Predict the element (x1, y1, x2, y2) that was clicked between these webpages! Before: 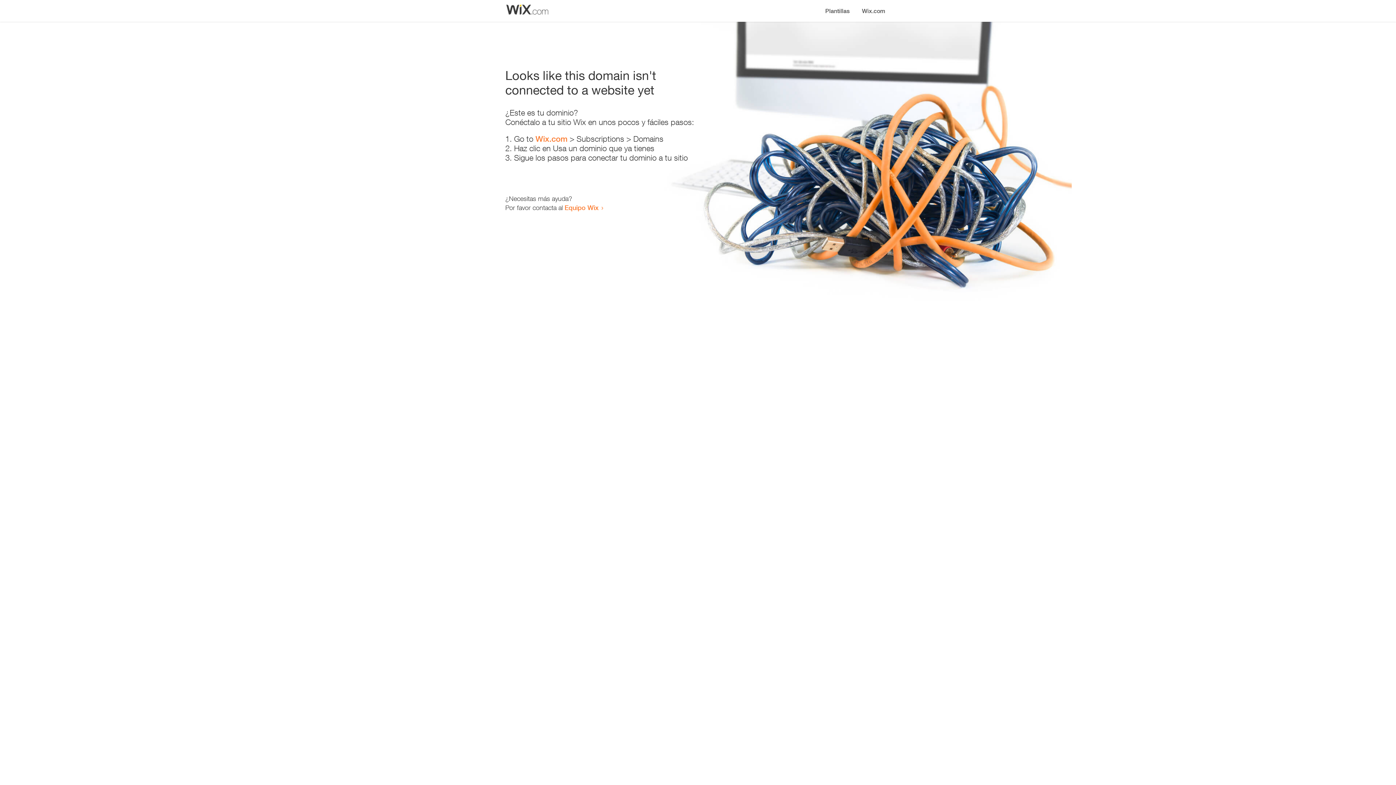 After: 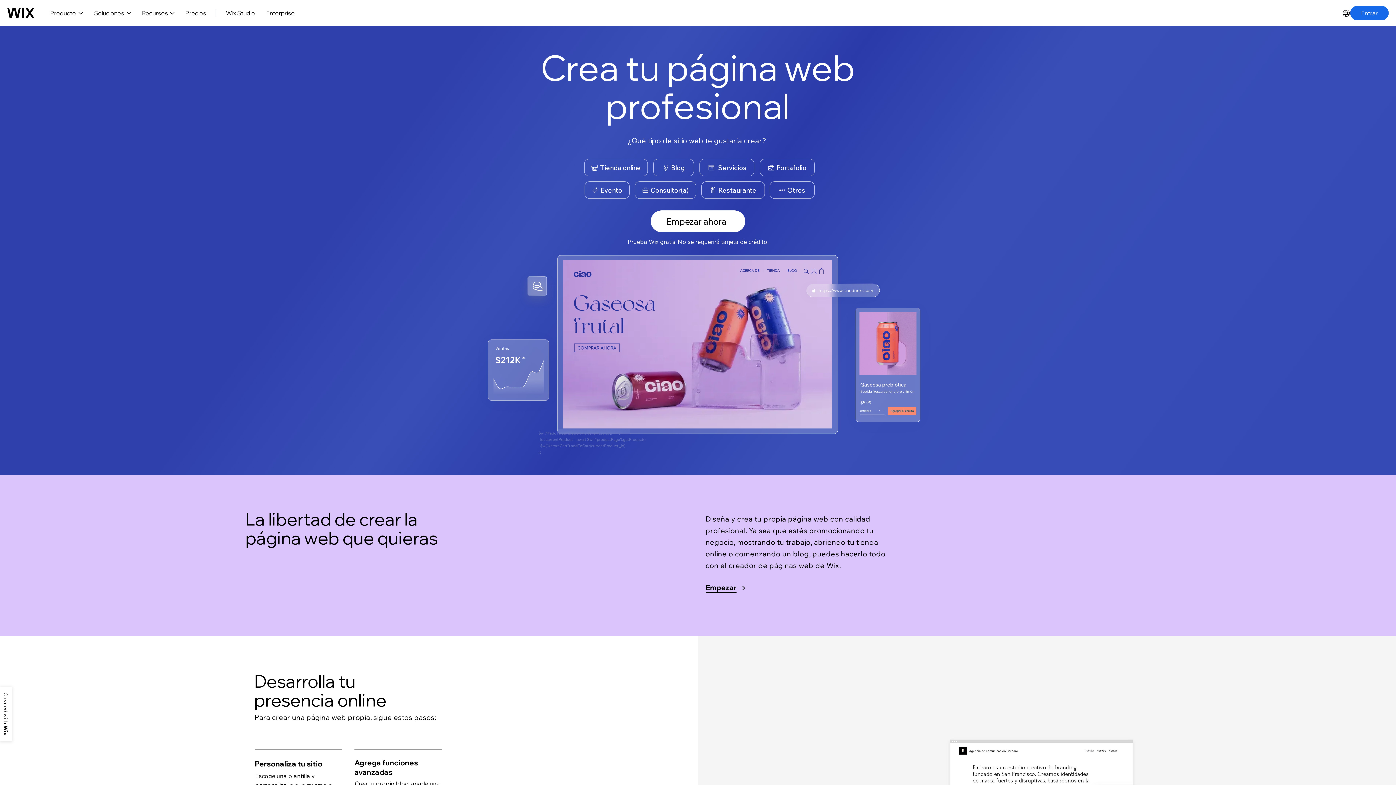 Action: label: Wix.com bbox: (535, 134, 567, 143)